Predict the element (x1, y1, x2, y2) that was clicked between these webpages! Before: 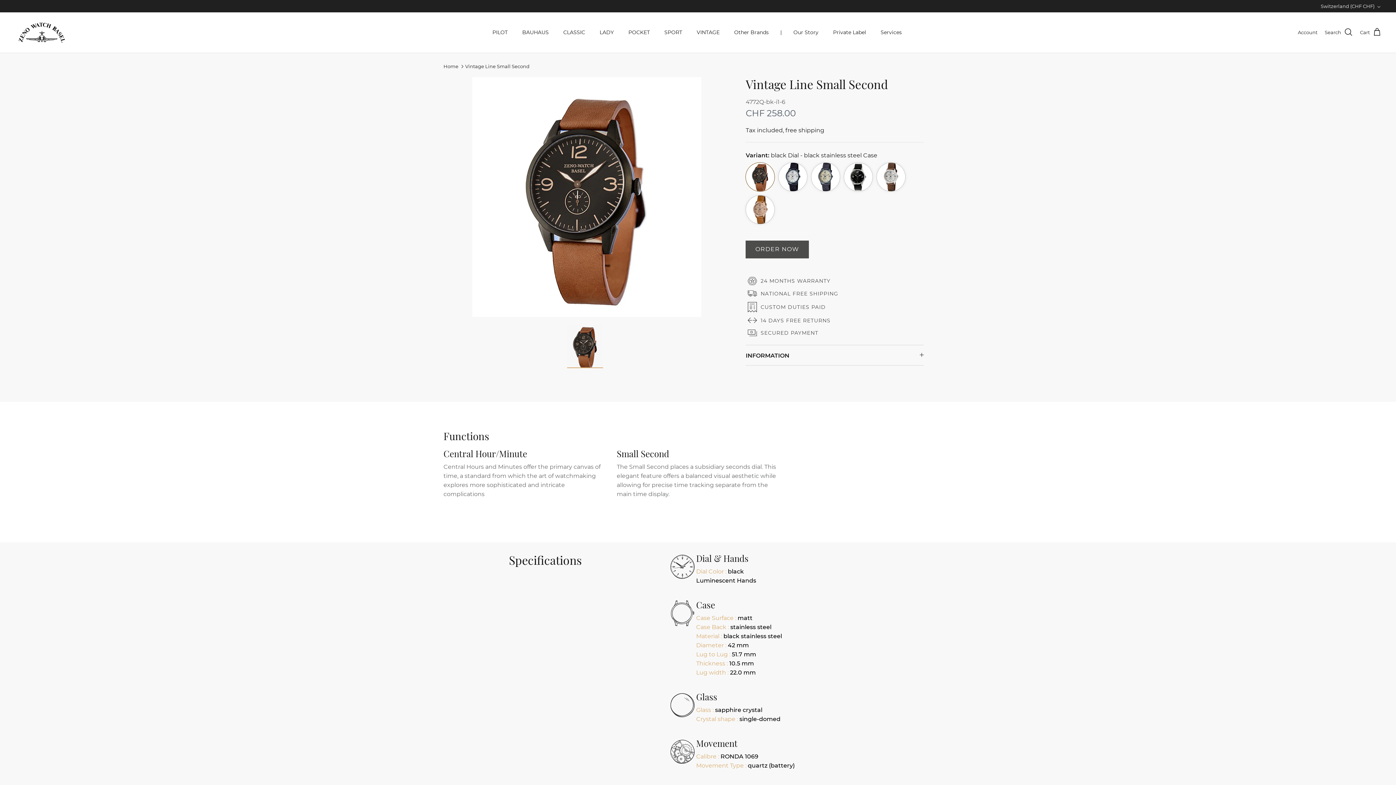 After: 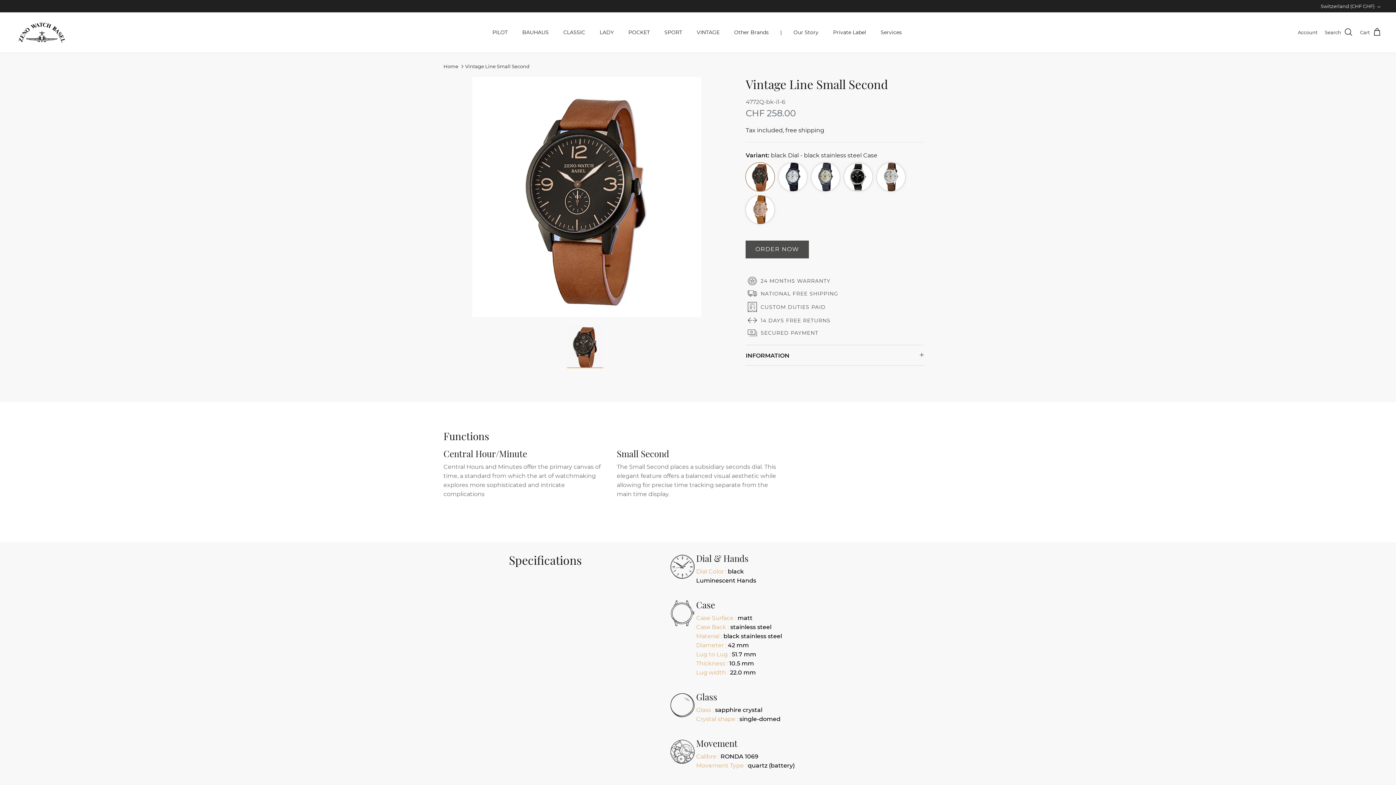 Action: bbox: (567, 325, 603, 368)